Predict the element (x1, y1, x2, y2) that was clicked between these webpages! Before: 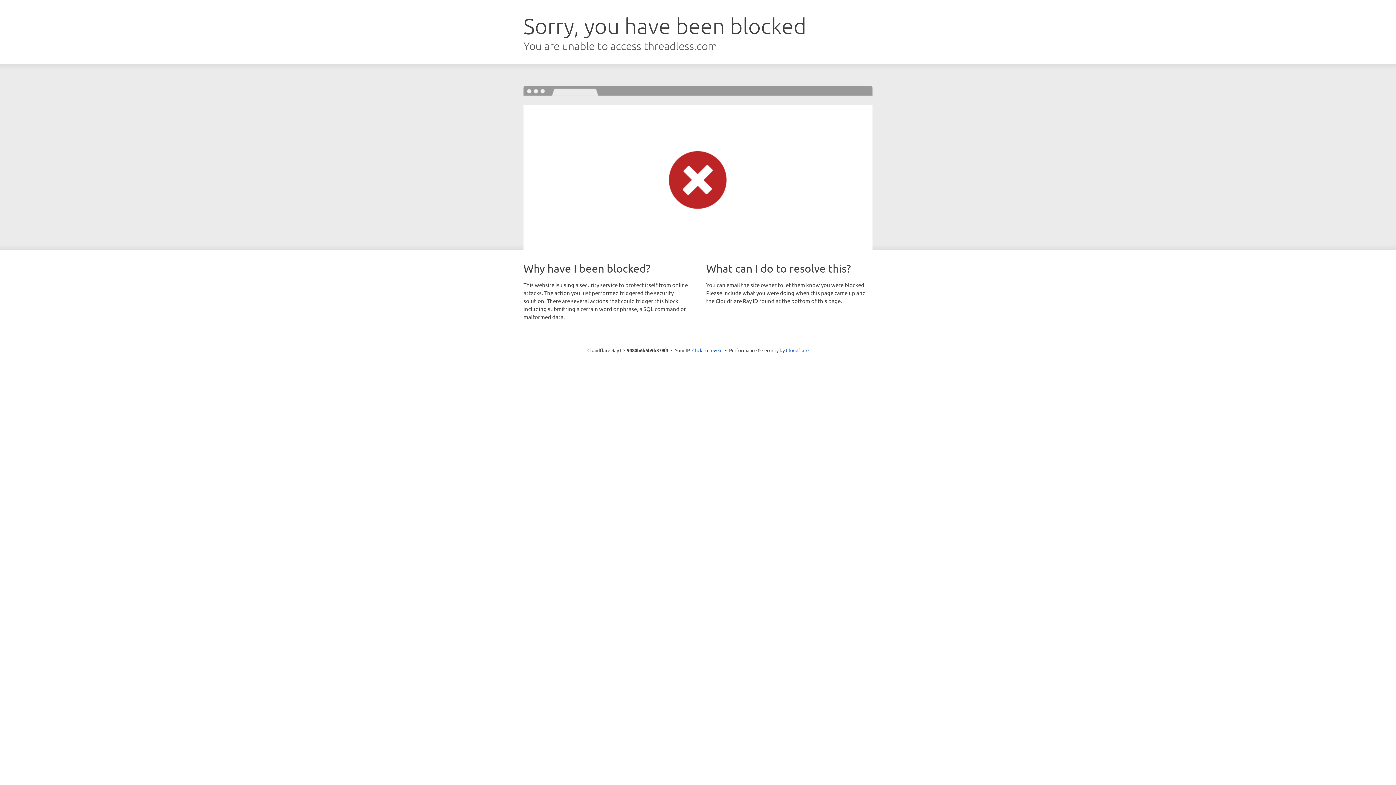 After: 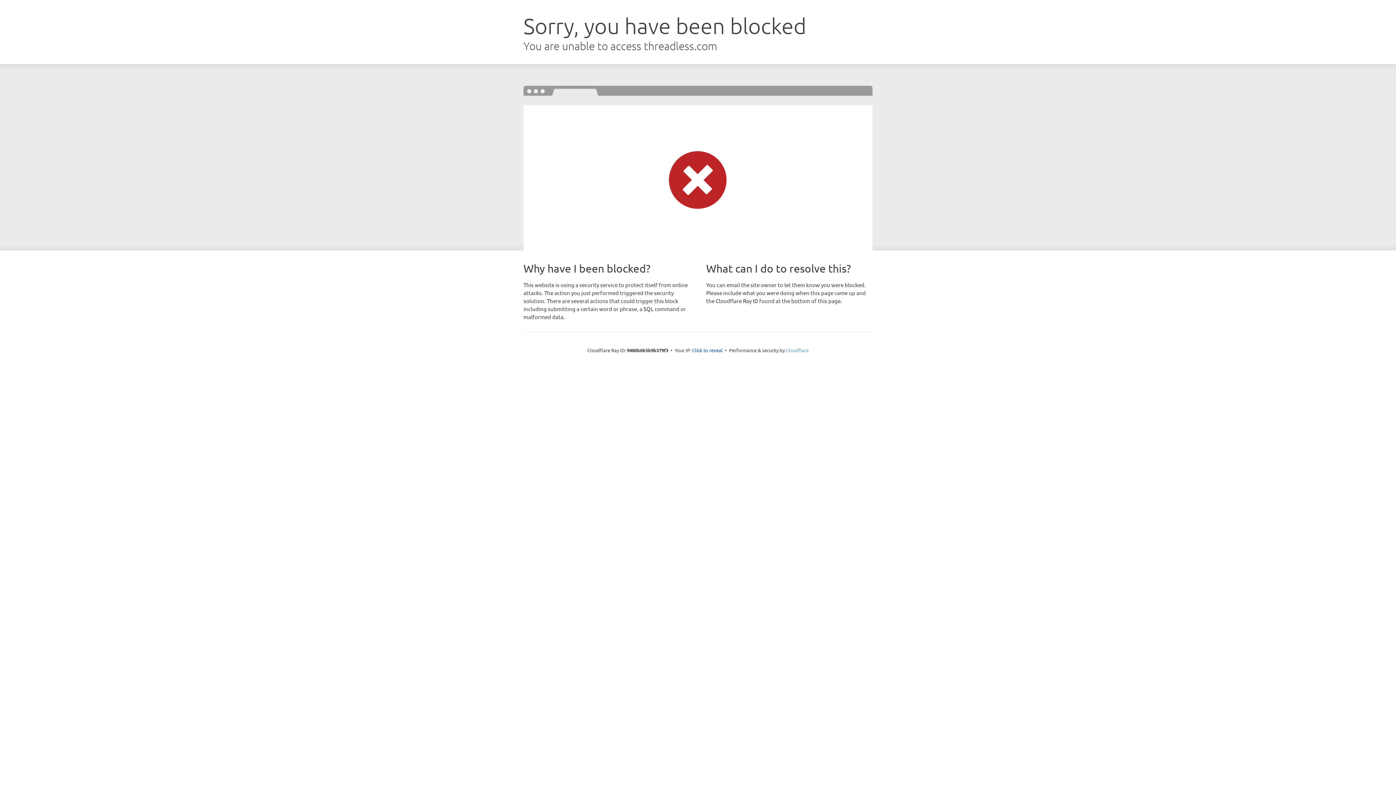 Action: bbox: (786, 347, 808, 353) label: Cloudflare